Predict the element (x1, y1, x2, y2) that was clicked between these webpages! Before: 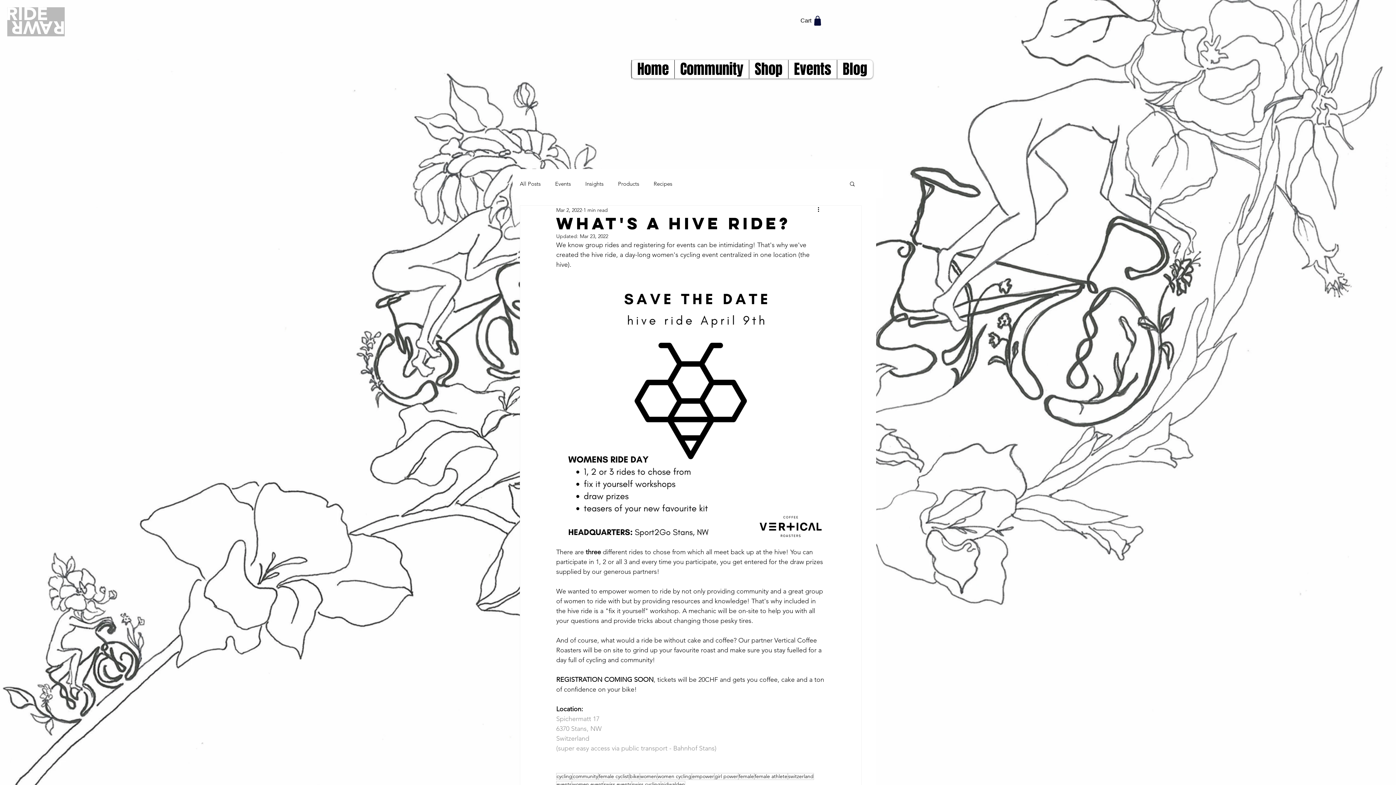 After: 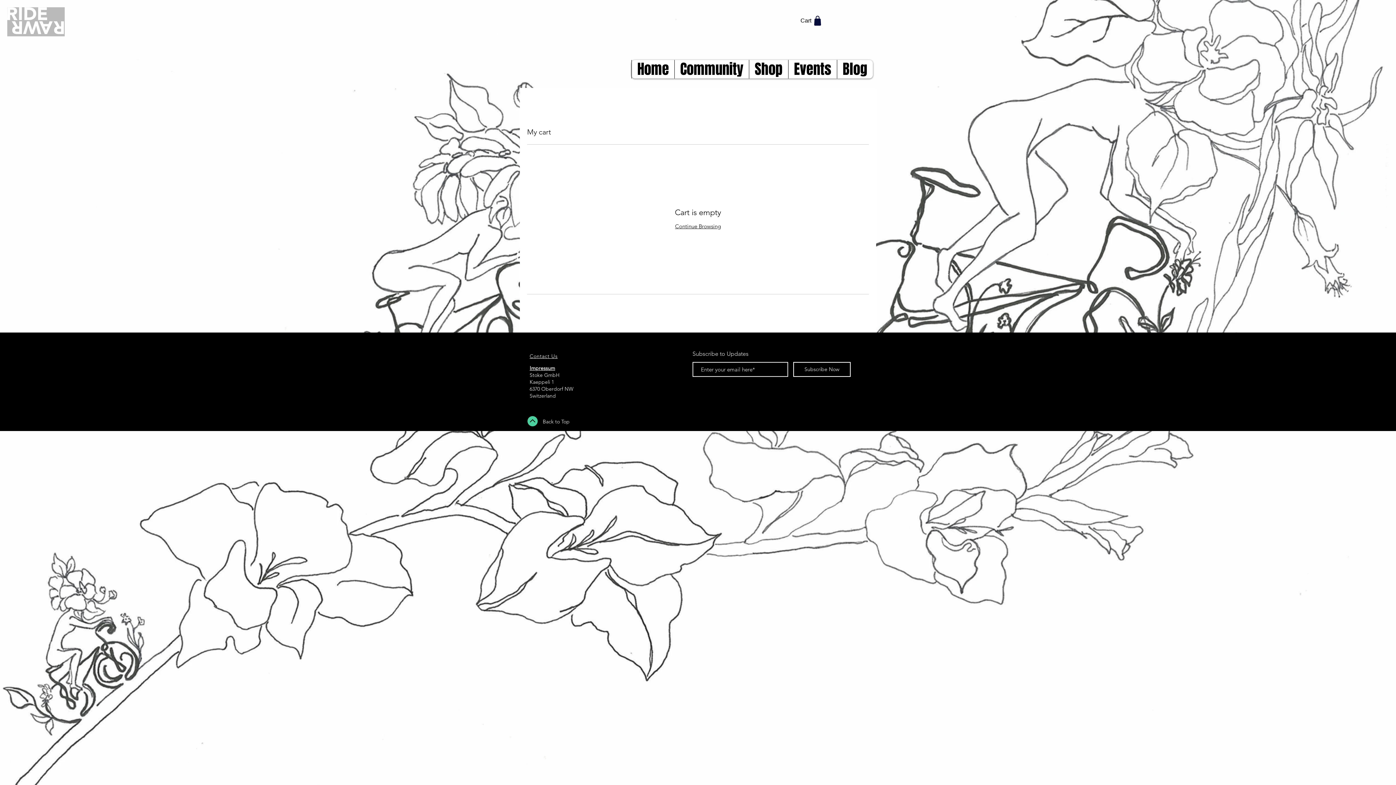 Action: label: Cart bbox: (788, 15, 836, 26)